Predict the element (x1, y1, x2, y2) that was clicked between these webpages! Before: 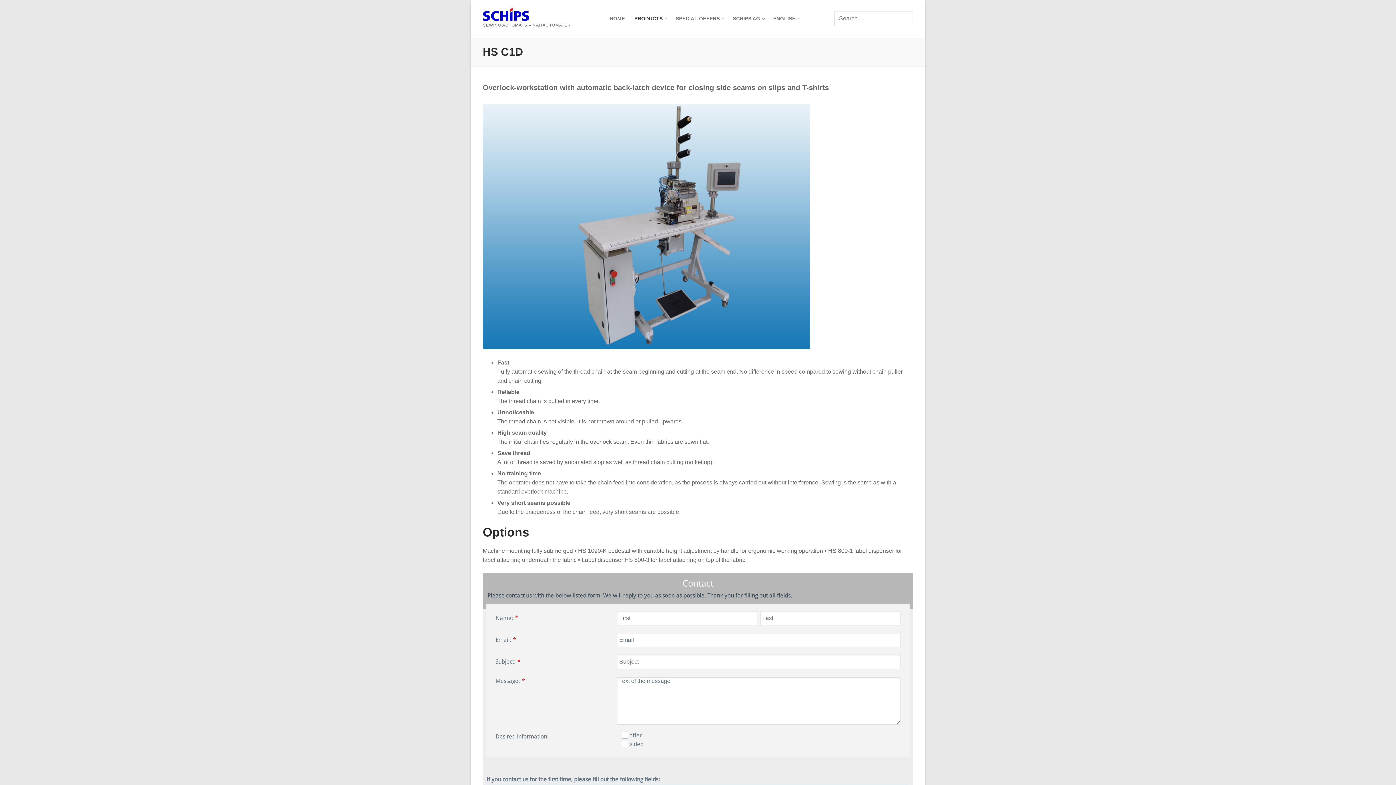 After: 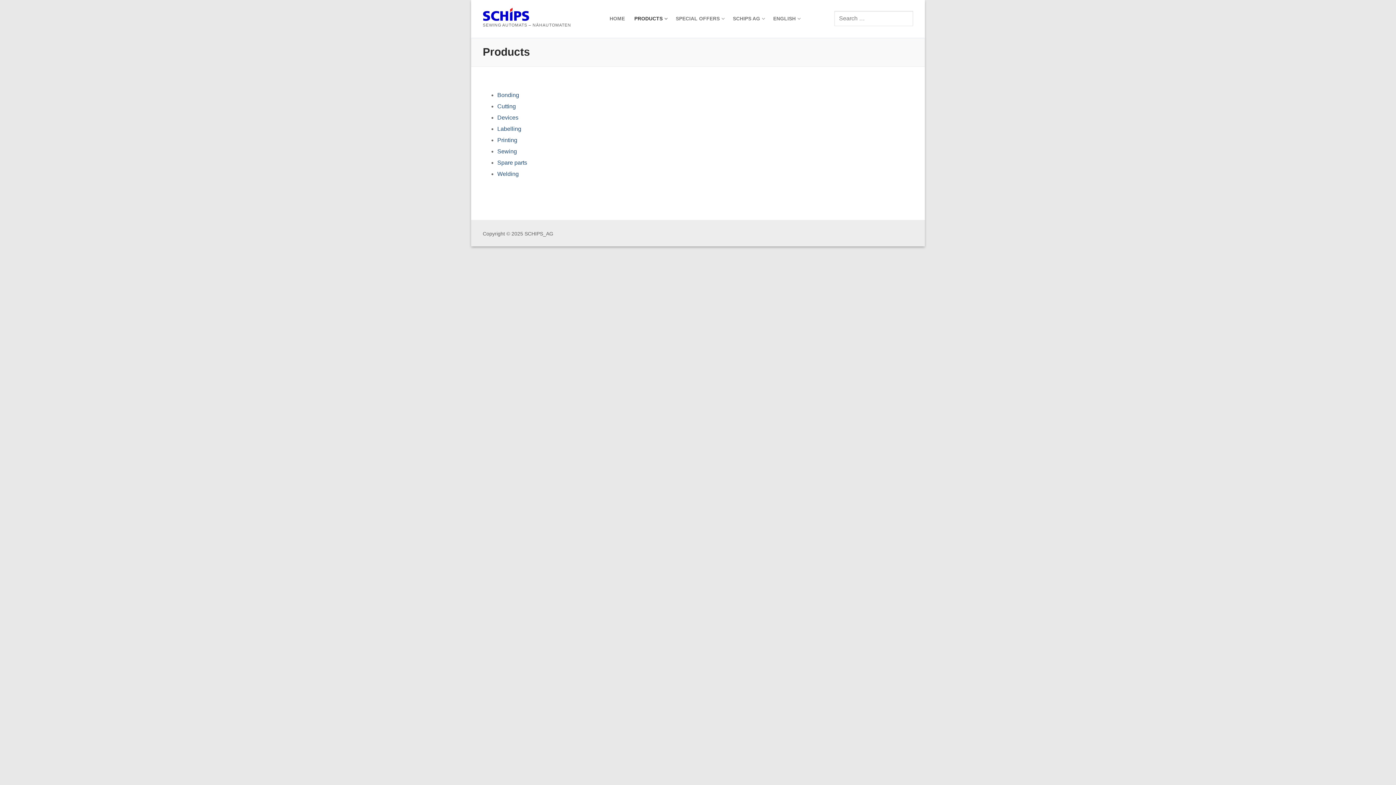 Action: label: PRODUCTS
  bbox: (629, 12, 671, 25)